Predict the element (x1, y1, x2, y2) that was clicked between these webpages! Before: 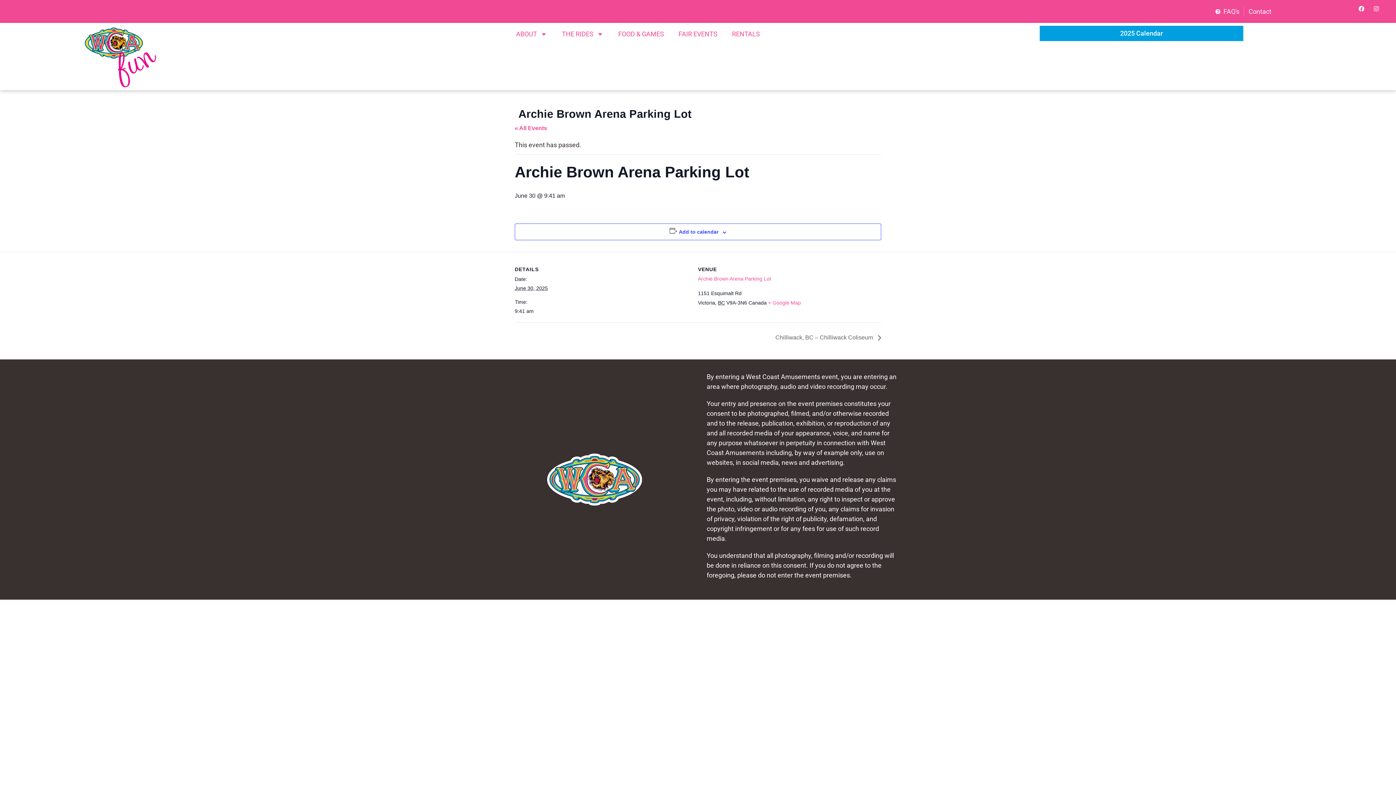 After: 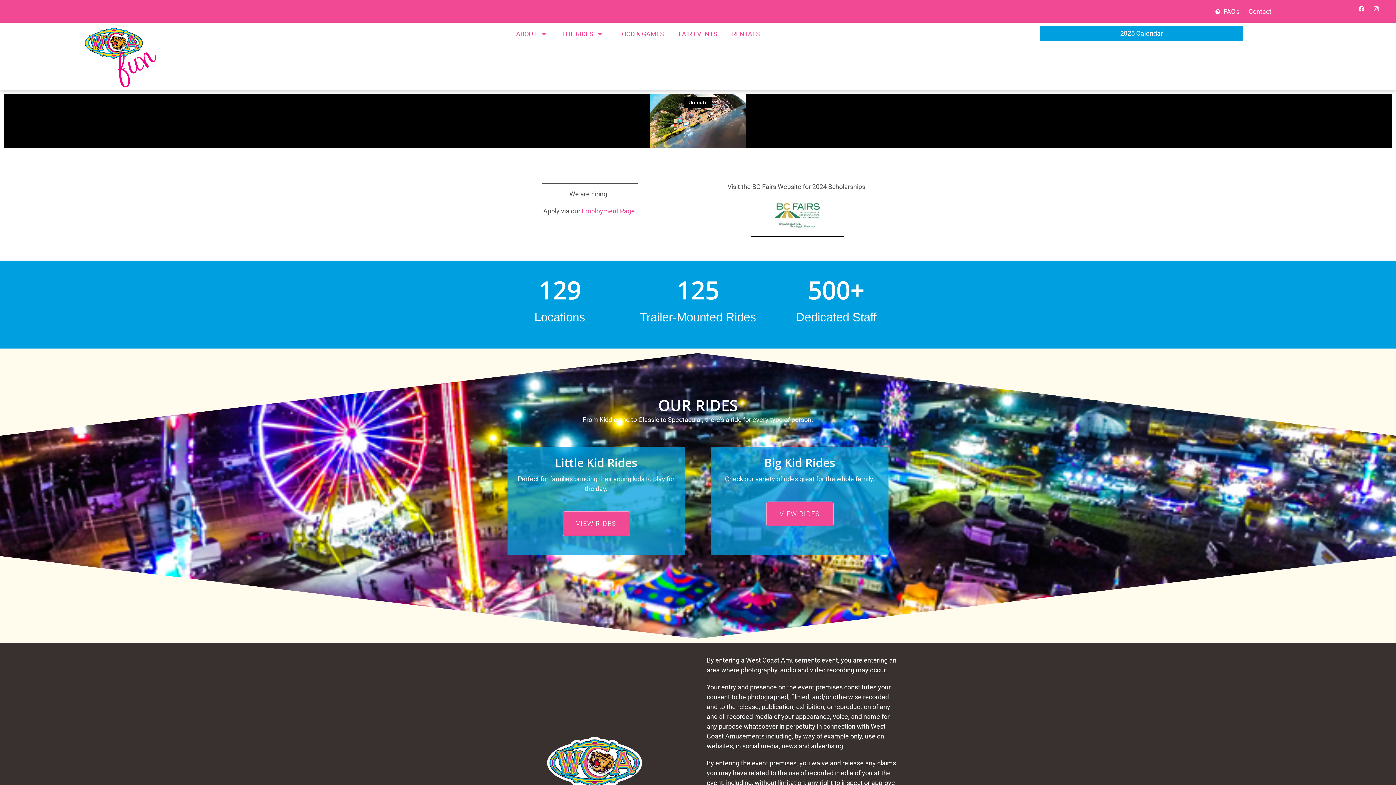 Action: bbox: (83, 25, 156, 87)